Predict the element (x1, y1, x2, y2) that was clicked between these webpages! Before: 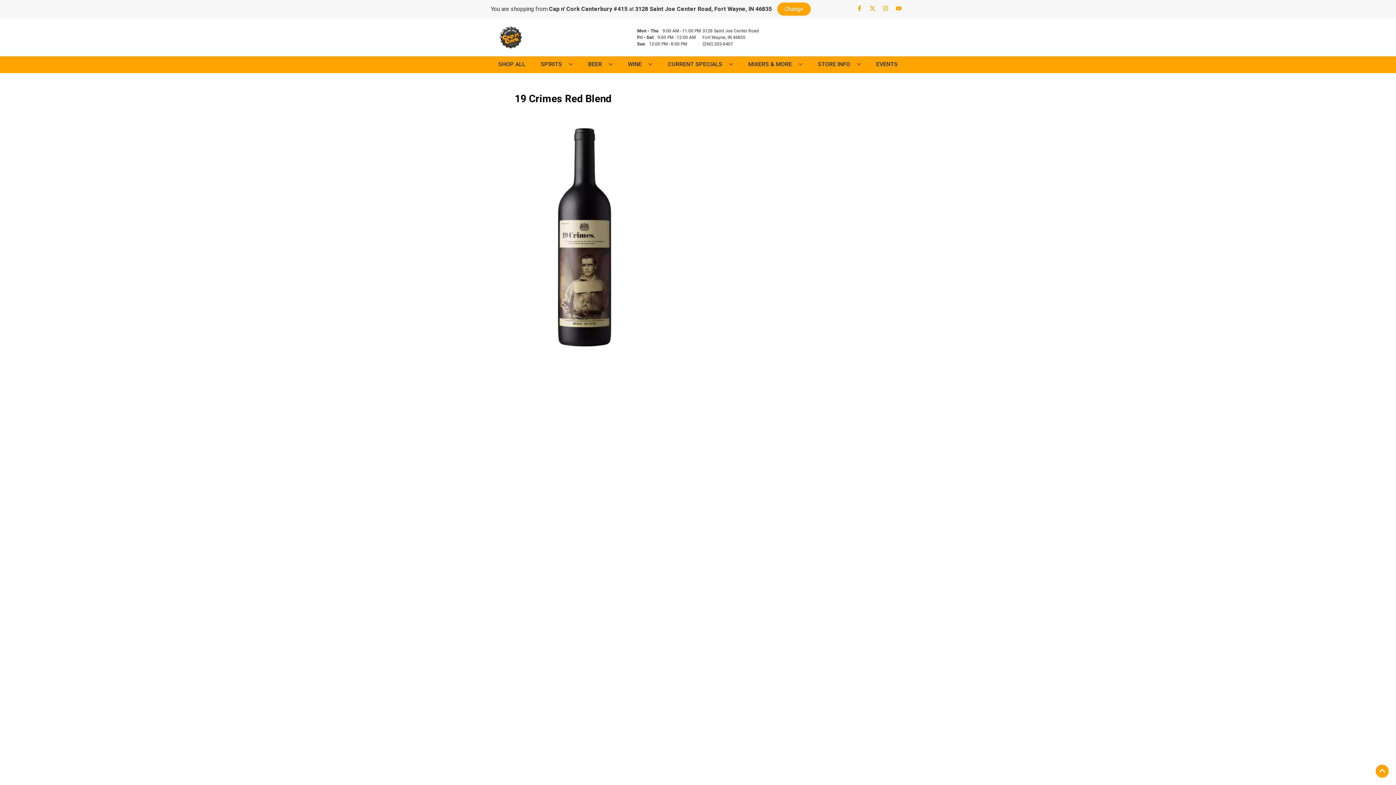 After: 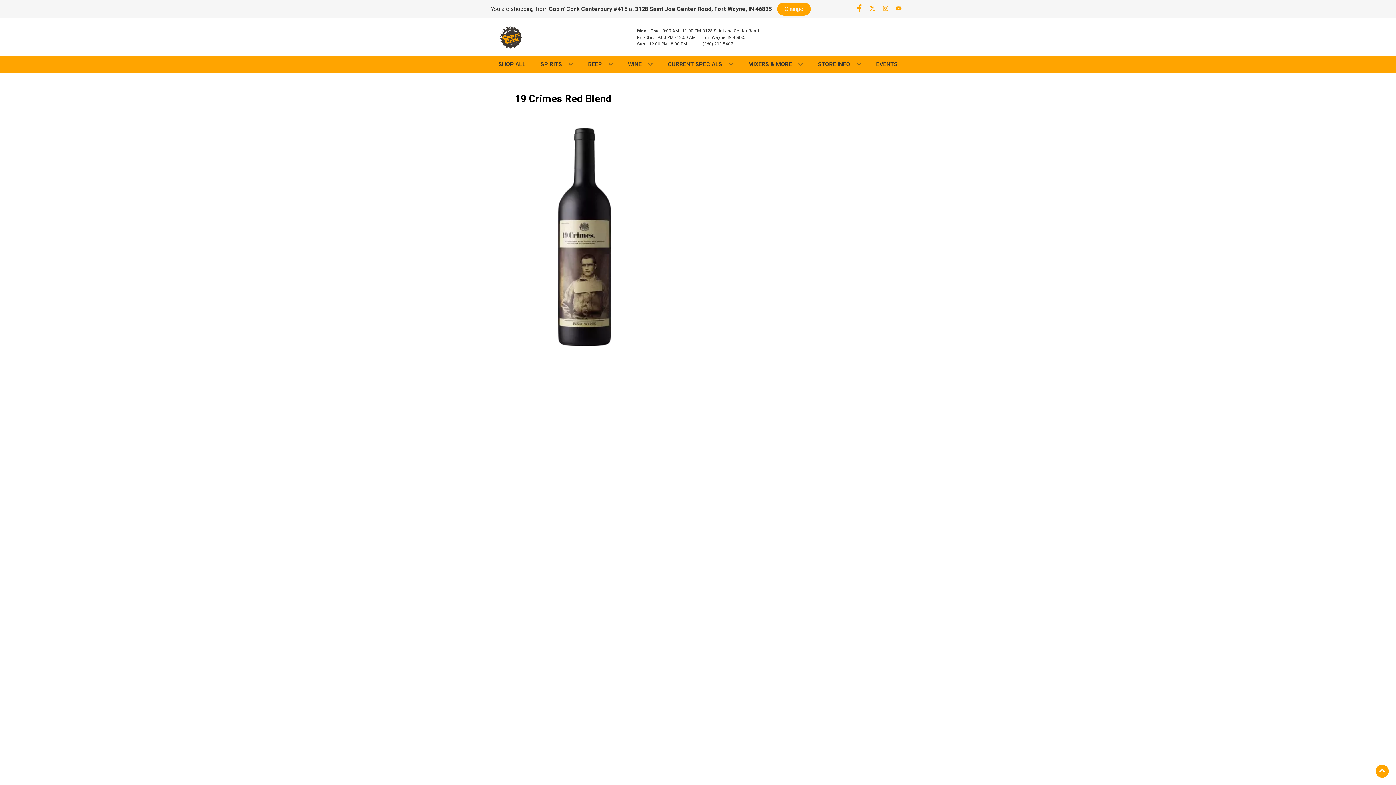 Action: label: Opens facebook in a new tab bbox: (853, 5, 866, 12)